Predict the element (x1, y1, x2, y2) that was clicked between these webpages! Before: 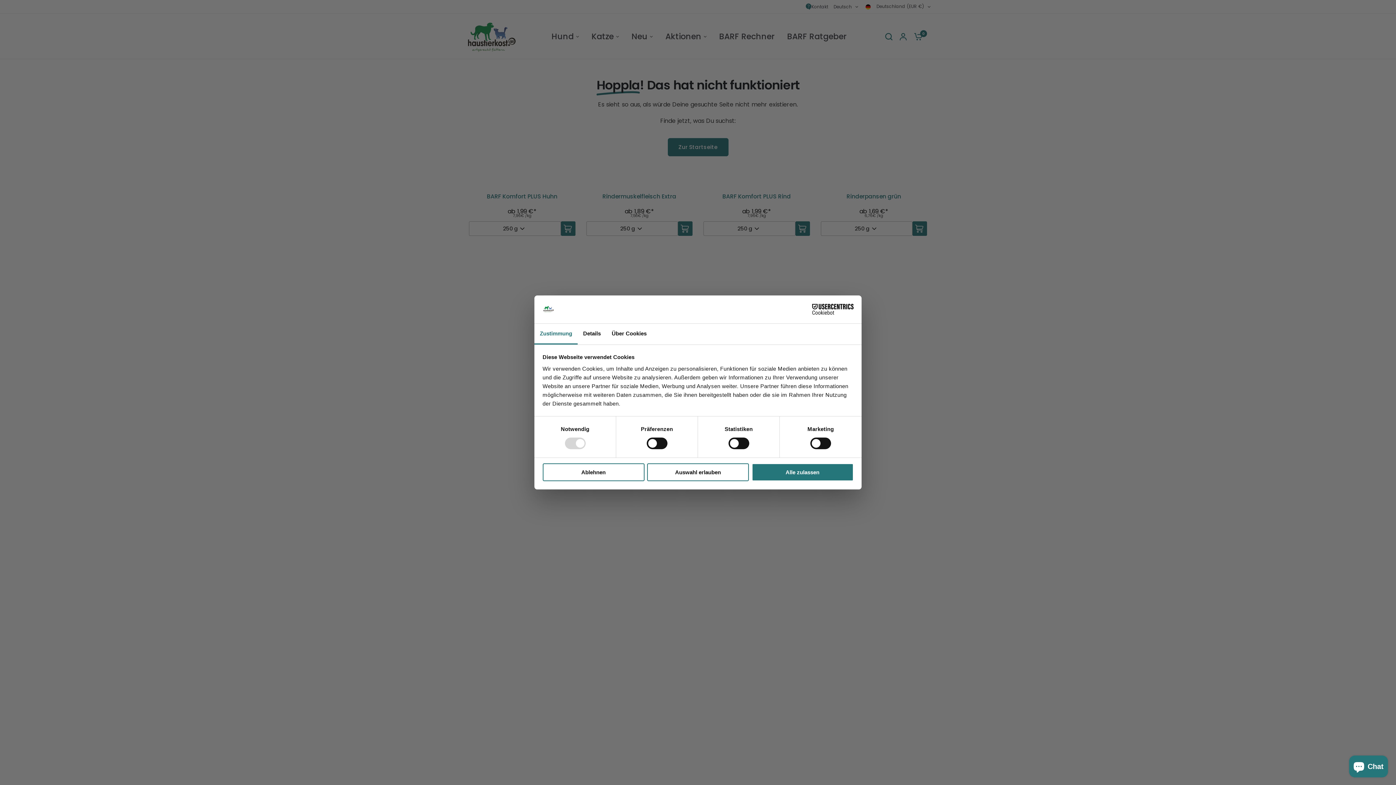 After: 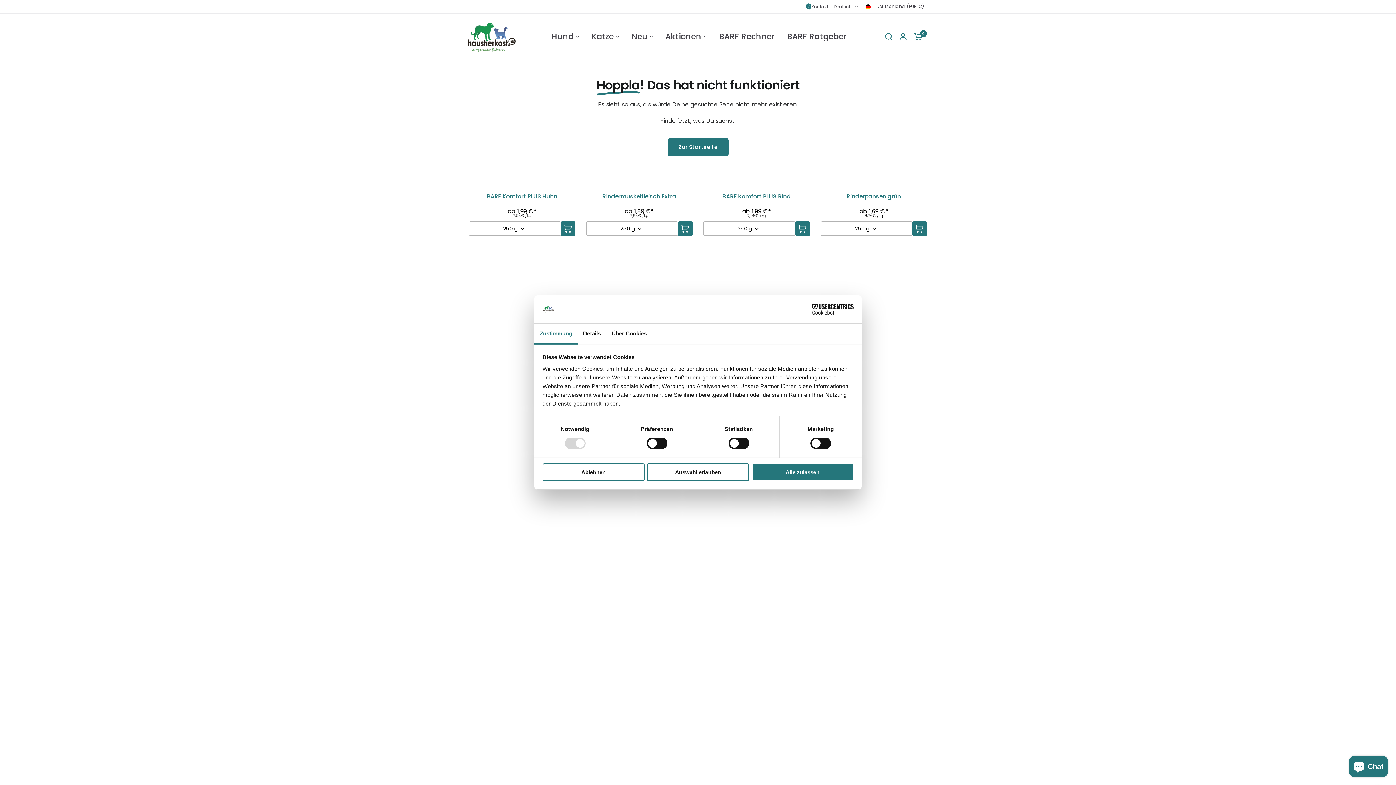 Action: bbox: (790, 304, 853, 315) label: Cookiebot - opens in a new window